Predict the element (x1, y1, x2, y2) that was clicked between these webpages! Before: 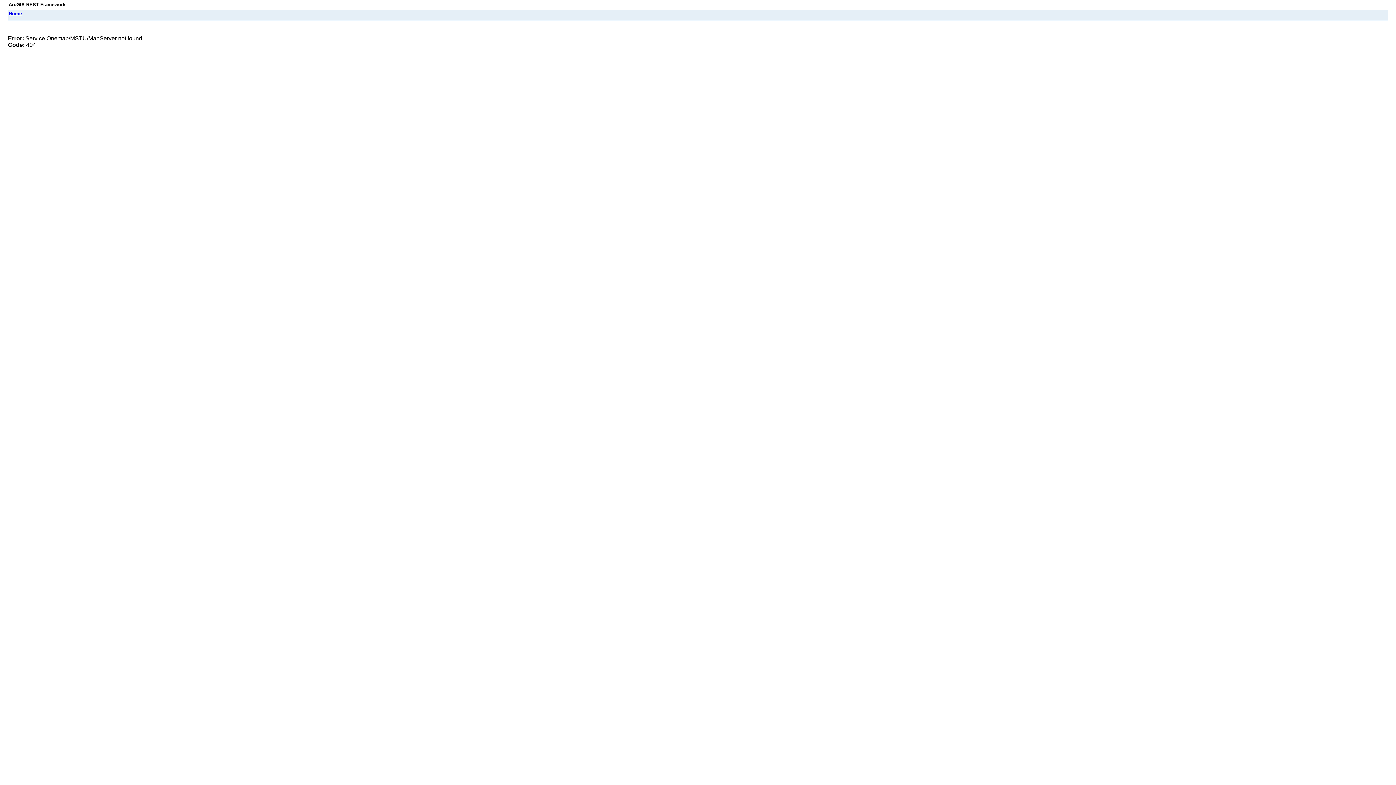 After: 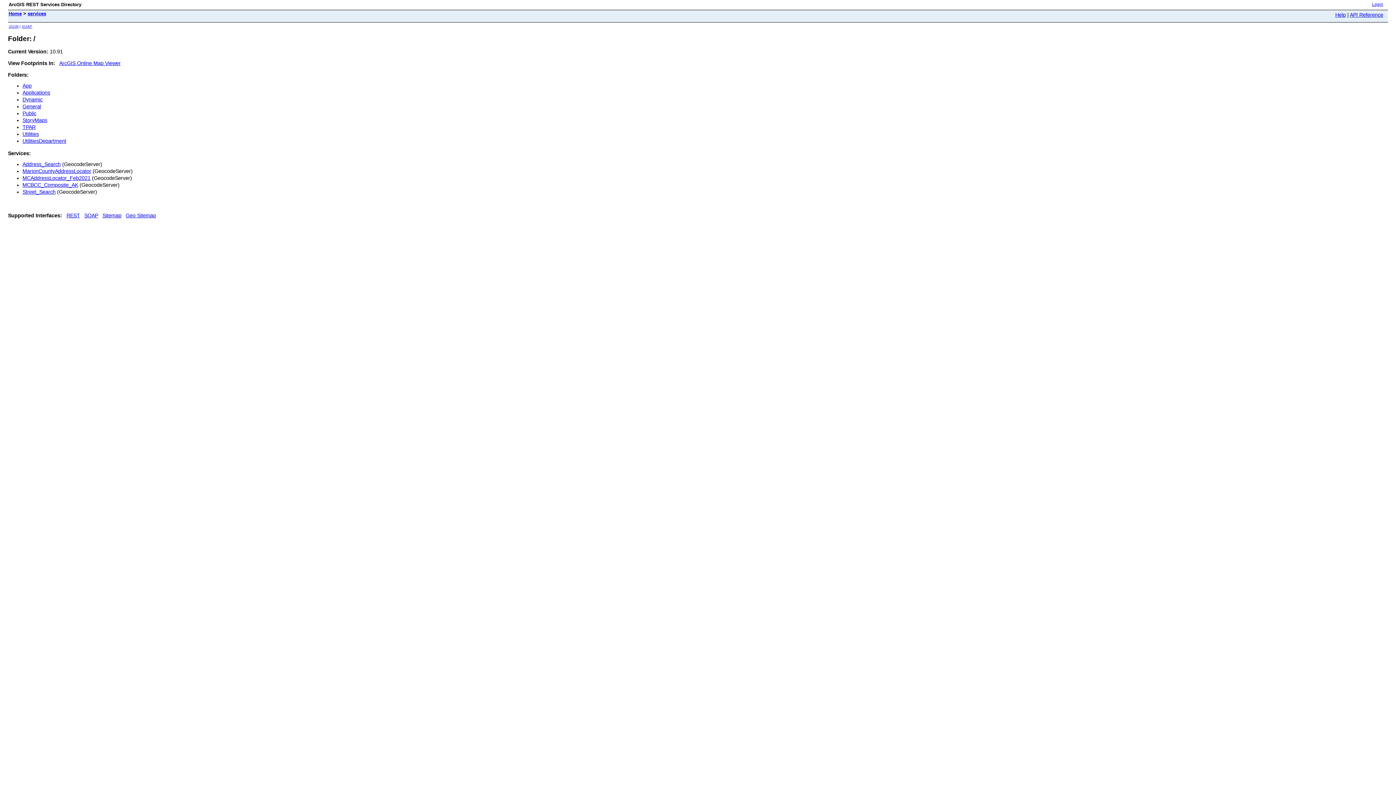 Action: label: Home bbox: (8, 10, 21, 16)